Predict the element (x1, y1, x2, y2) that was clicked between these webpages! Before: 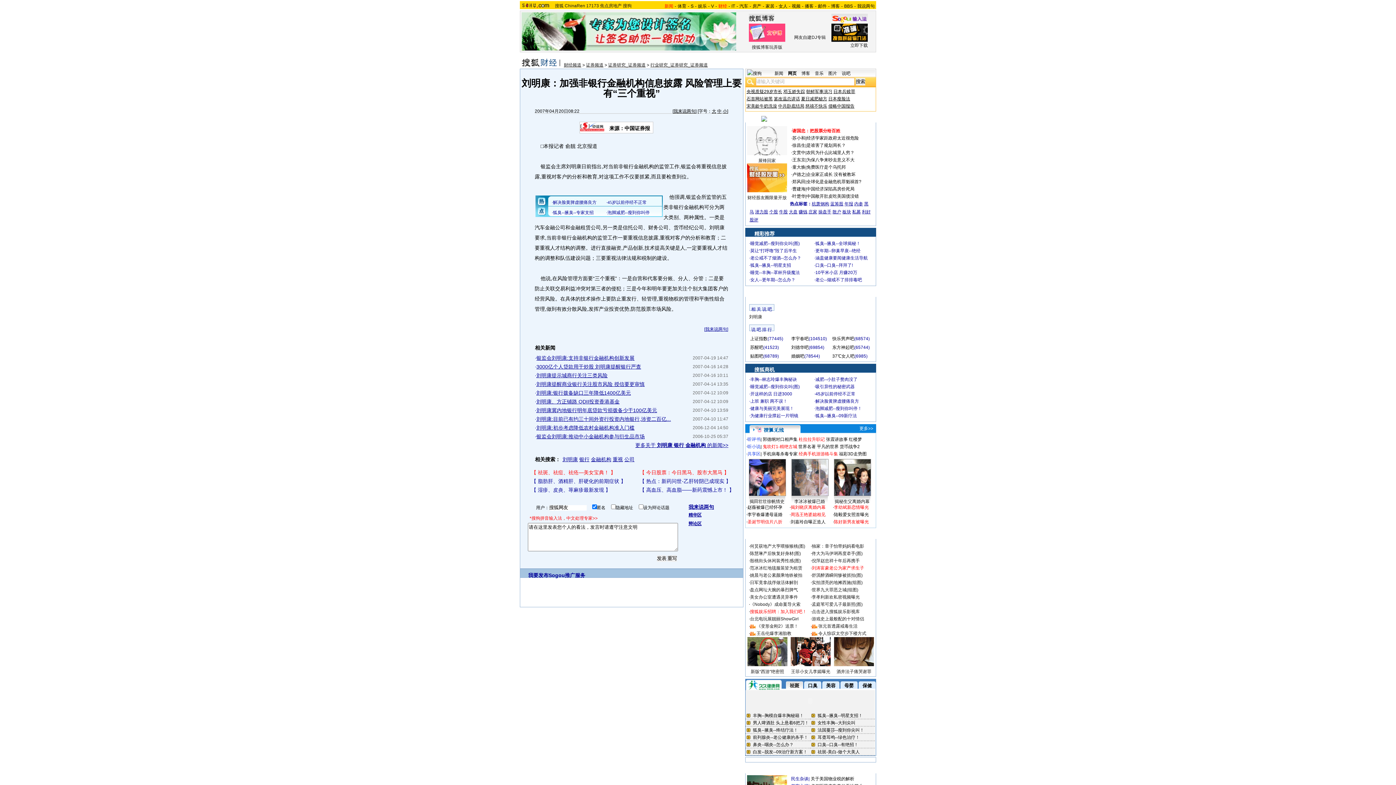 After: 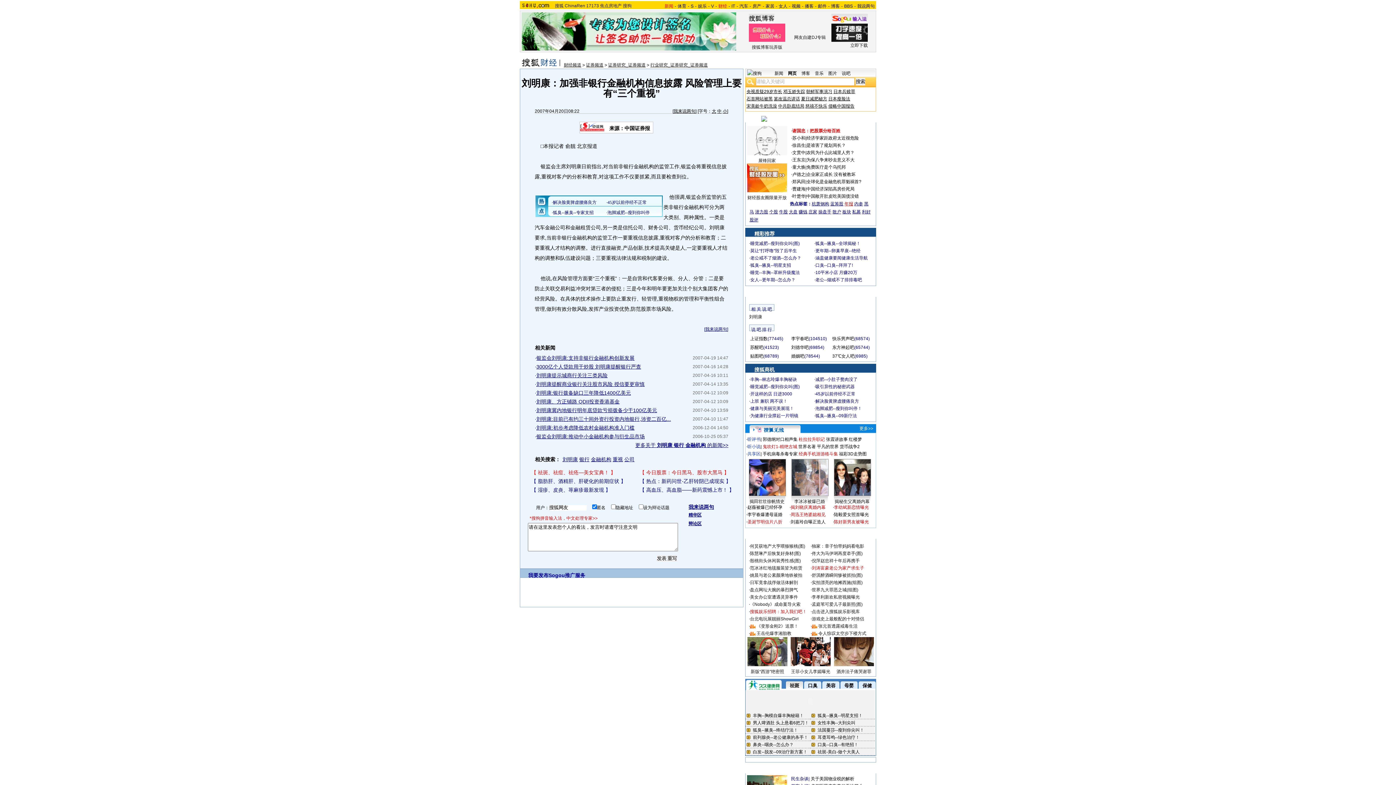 Action: bbox: (844, 201, 853, 206) label: 年报